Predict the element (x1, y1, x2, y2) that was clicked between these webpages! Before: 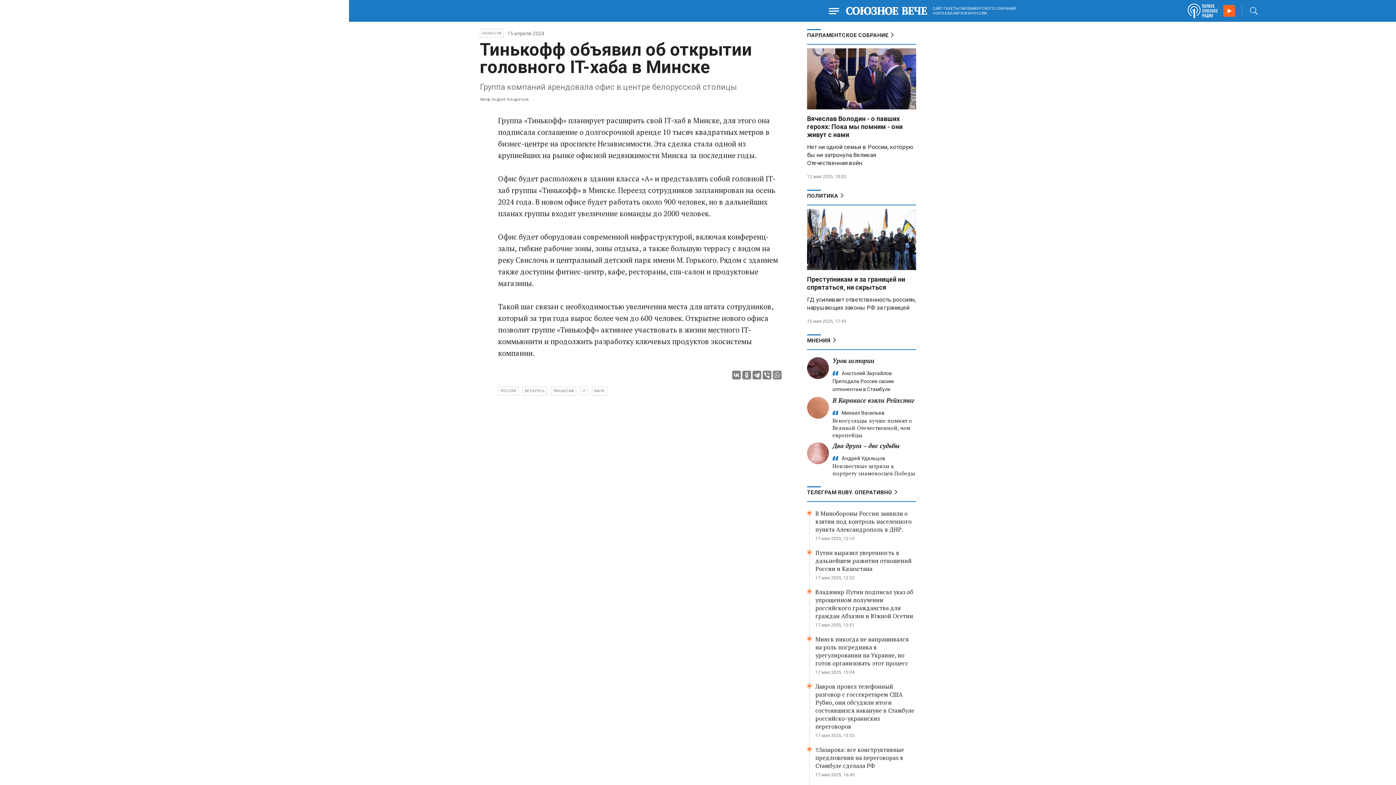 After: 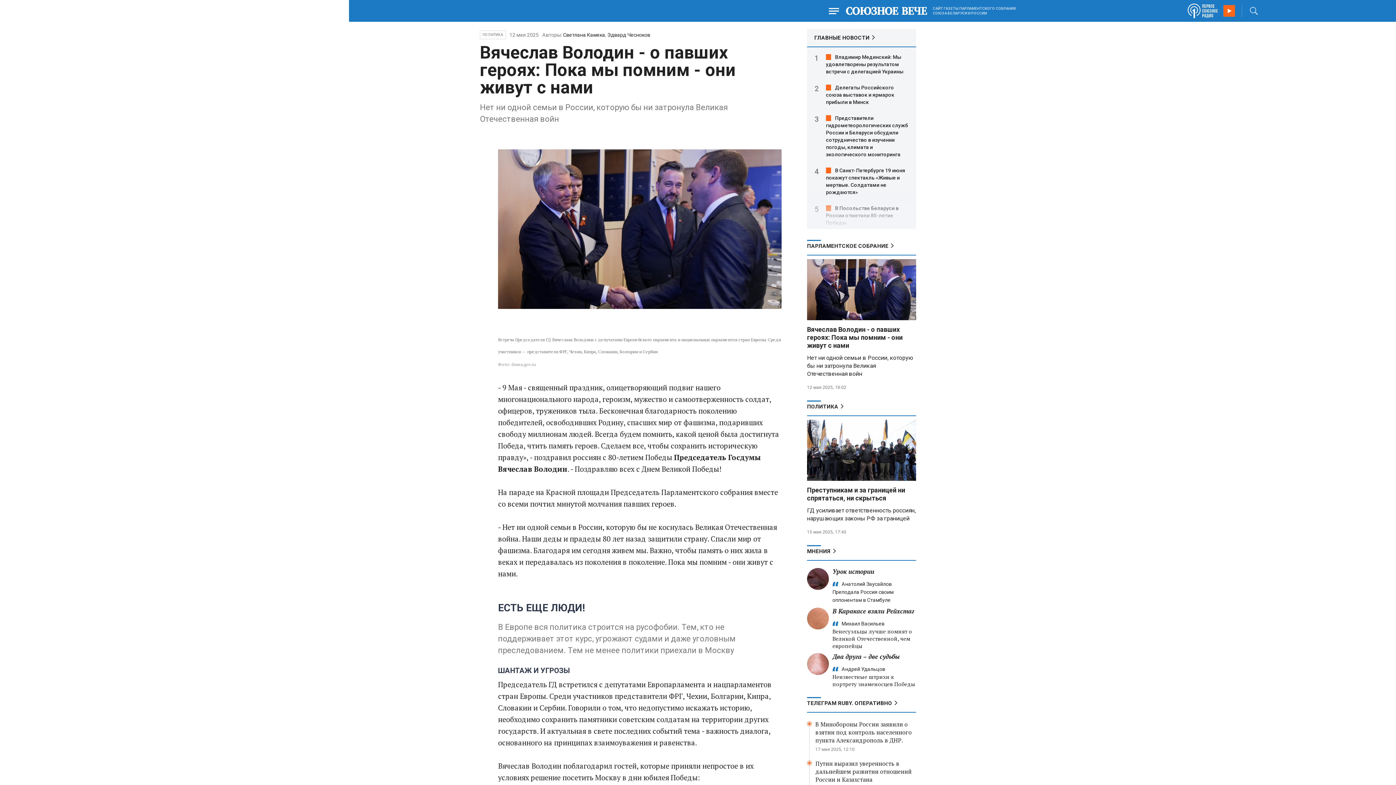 Action: label: Вячеслав Володин - о павших героях: Пока мы помним - они живут с нами bbox: (807, 114, 902, 138)